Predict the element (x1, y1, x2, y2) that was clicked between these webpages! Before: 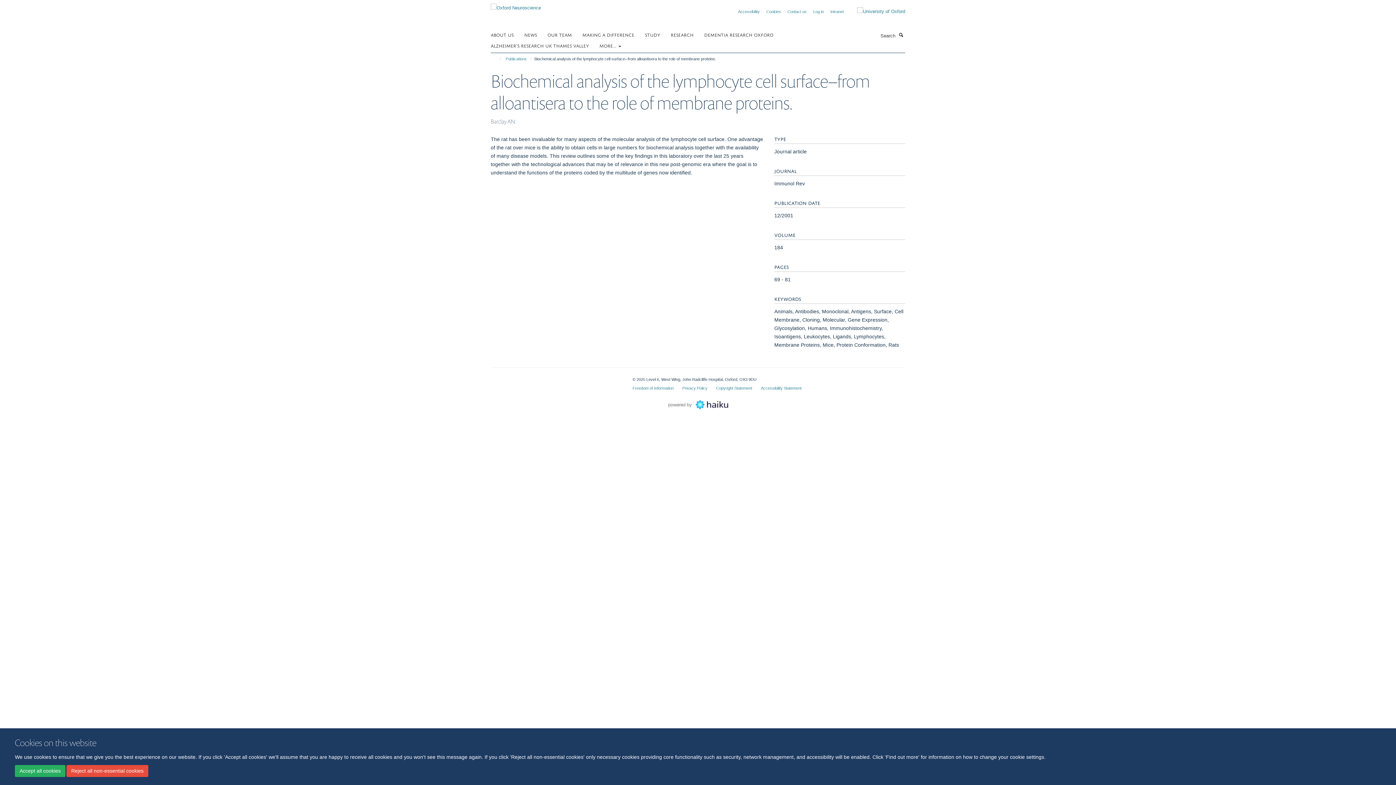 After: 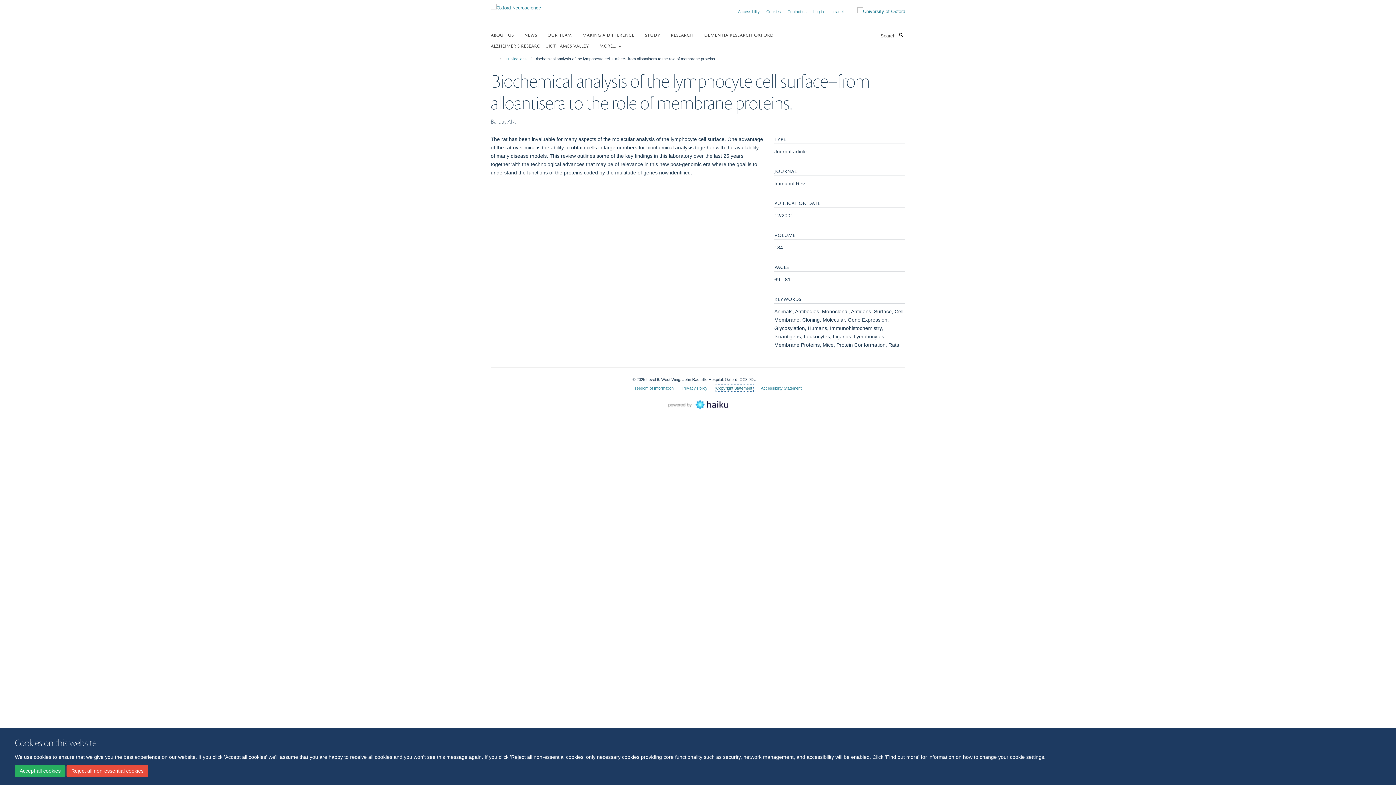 Action: label: Copyright Statement bbox: (716, 386, 752, 390)